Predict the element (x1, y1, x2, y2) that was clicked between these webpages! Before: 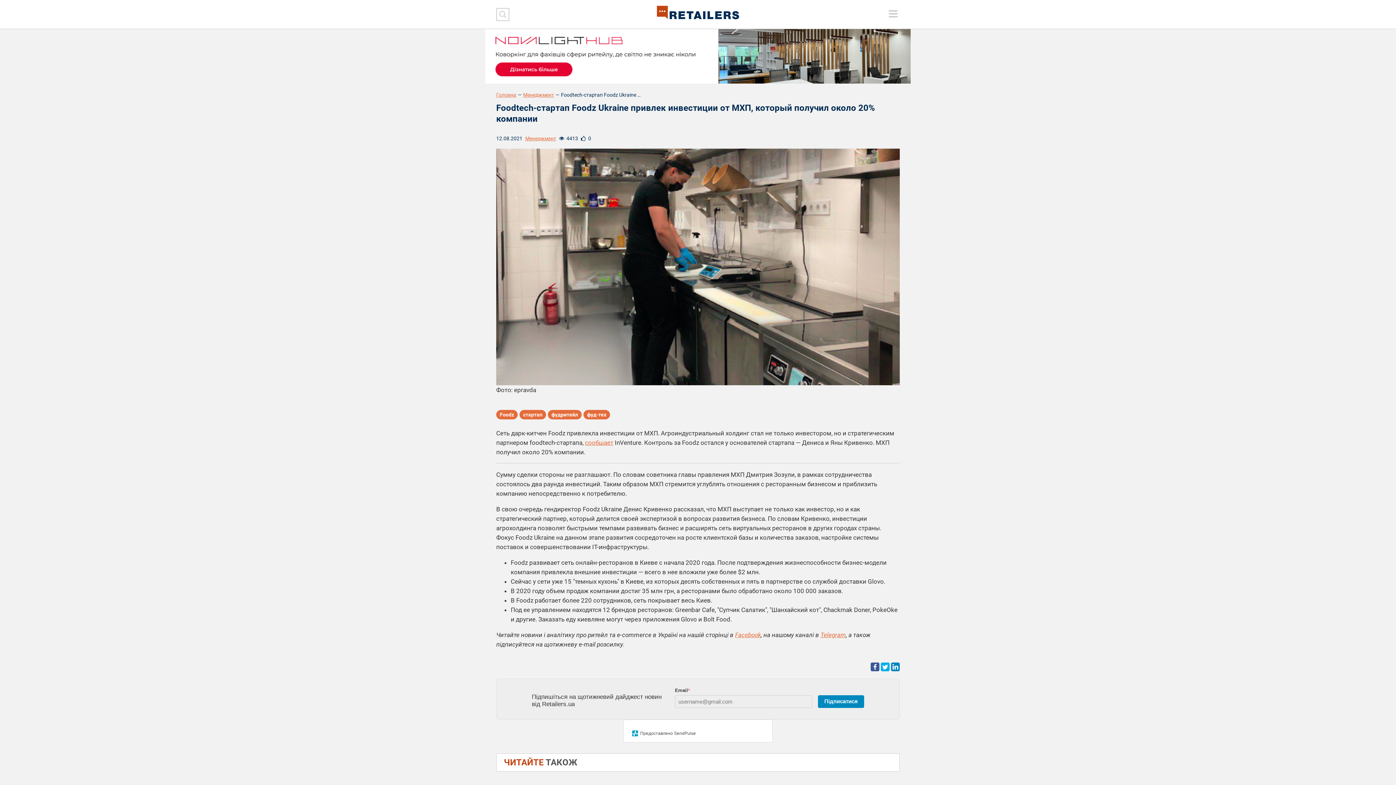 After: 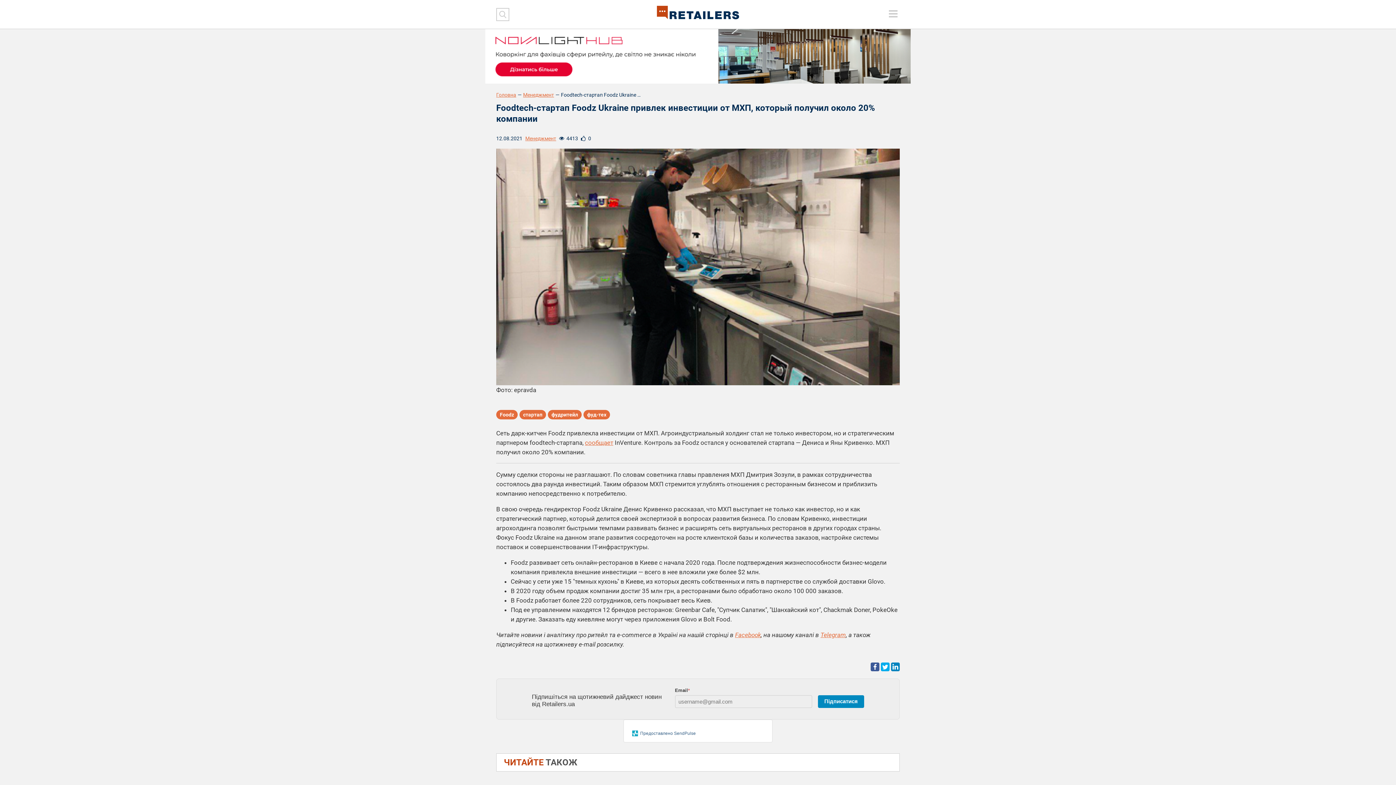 Action: label:  Предоставлено SendPulse bbox: (632, 730, 696, 736)